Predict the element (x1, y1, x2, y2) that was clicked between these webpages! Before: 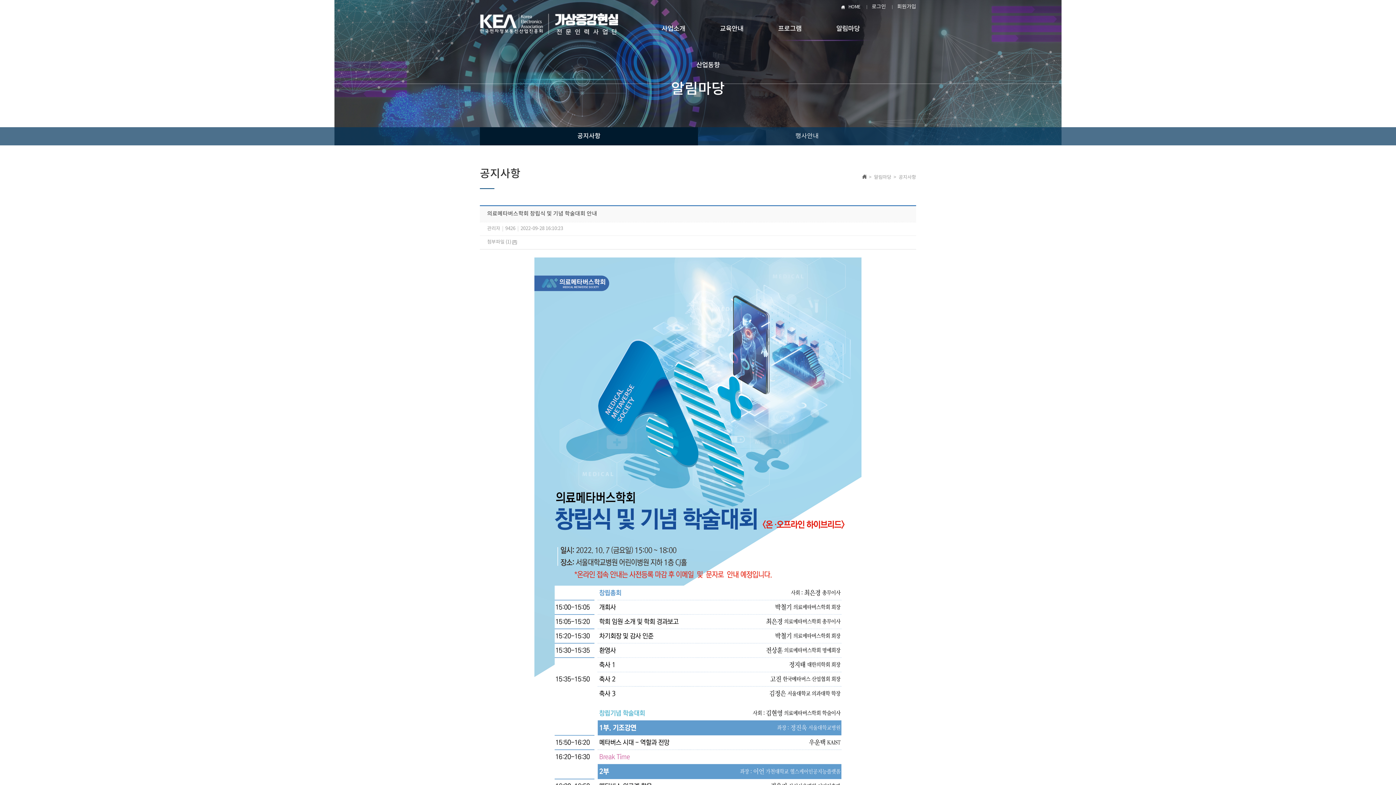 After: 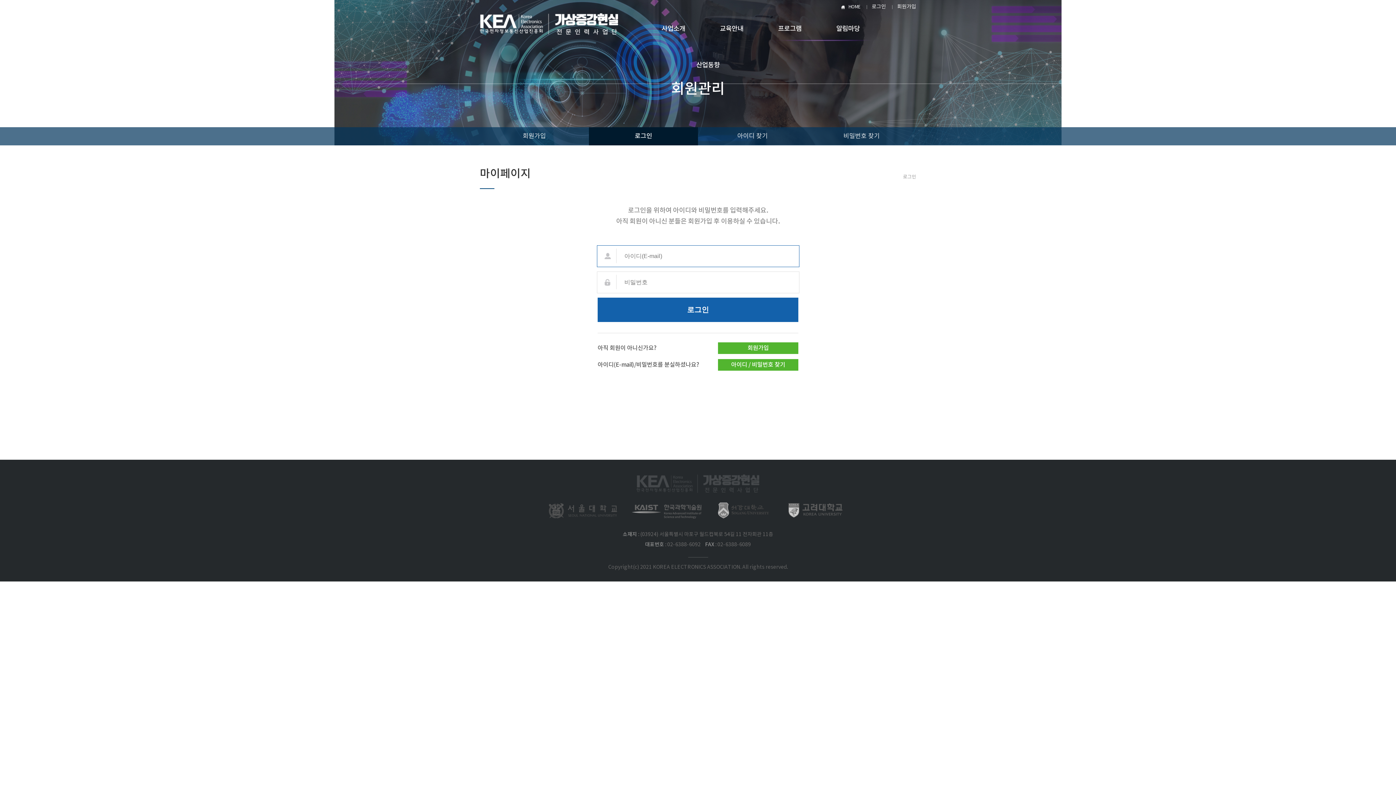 Action: bbox: (866, 0, 891, 13) label: 로그인